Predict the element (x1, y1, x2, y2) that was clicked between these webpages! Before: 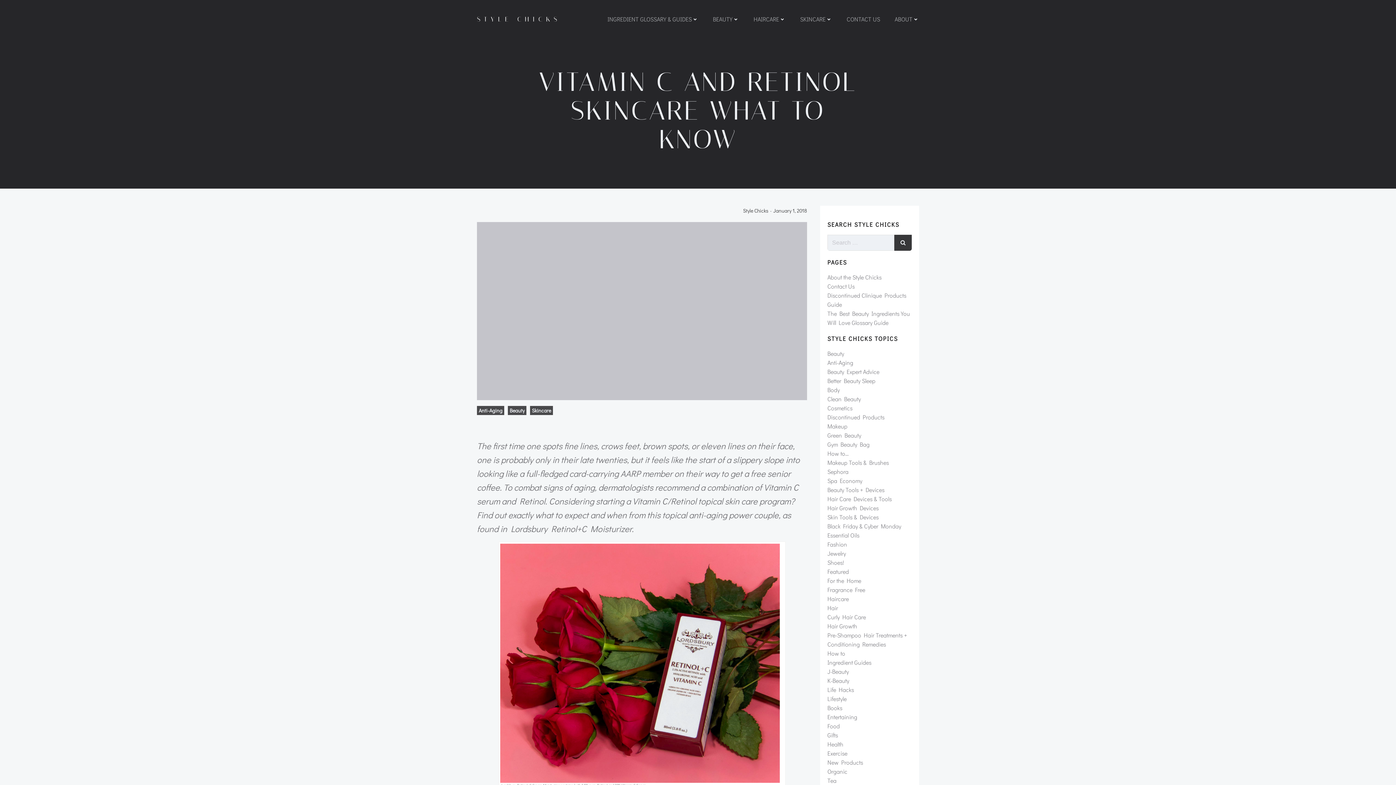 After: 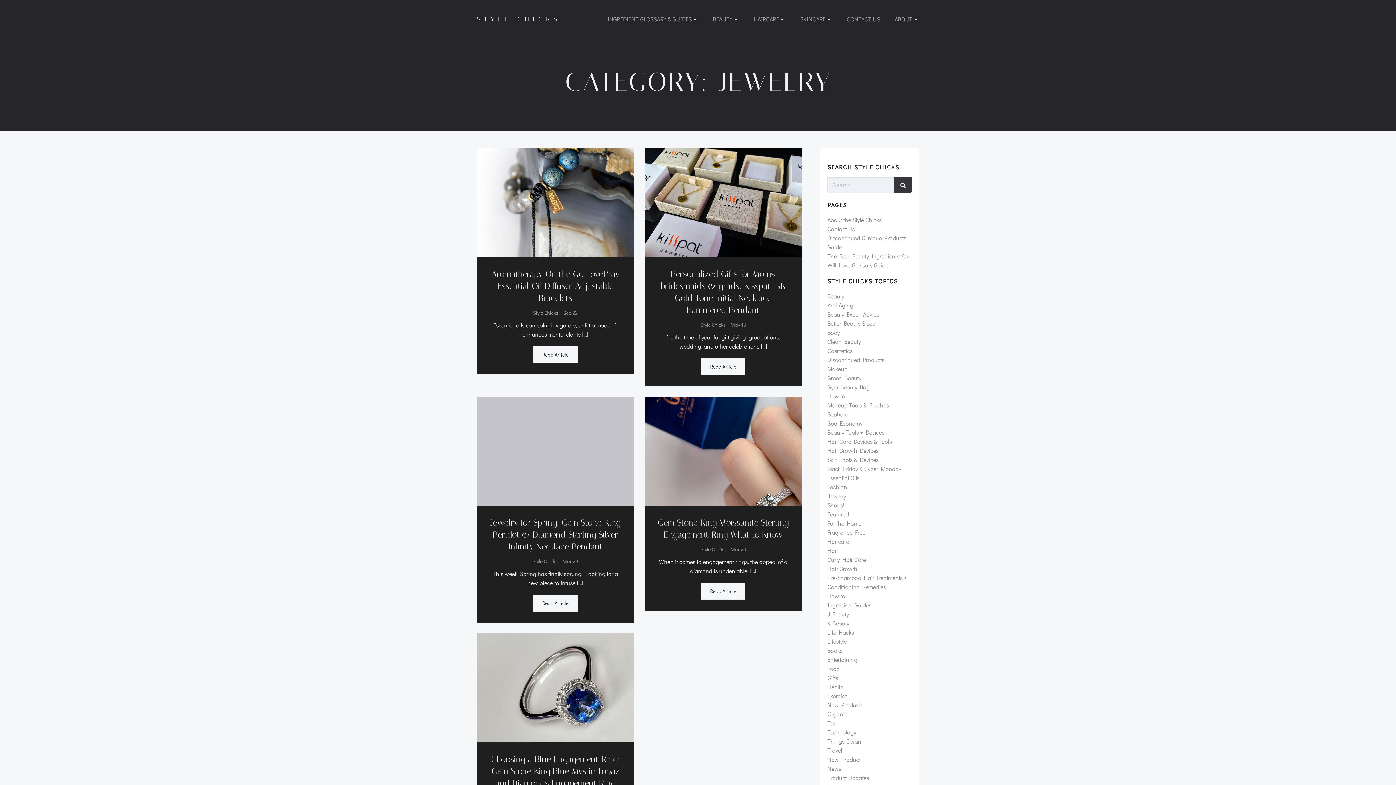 Action: label: Jewelry bbox: (827, 549, 846, 557)